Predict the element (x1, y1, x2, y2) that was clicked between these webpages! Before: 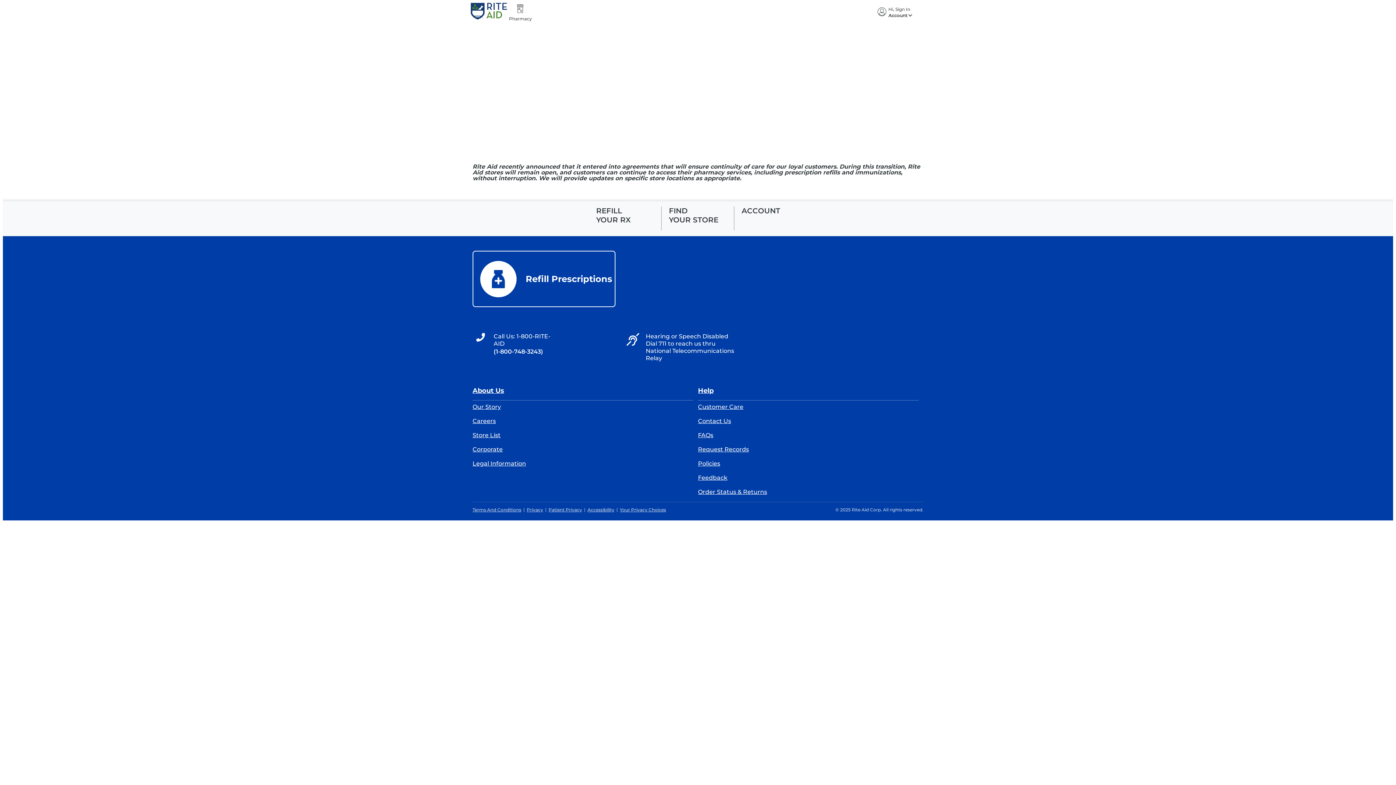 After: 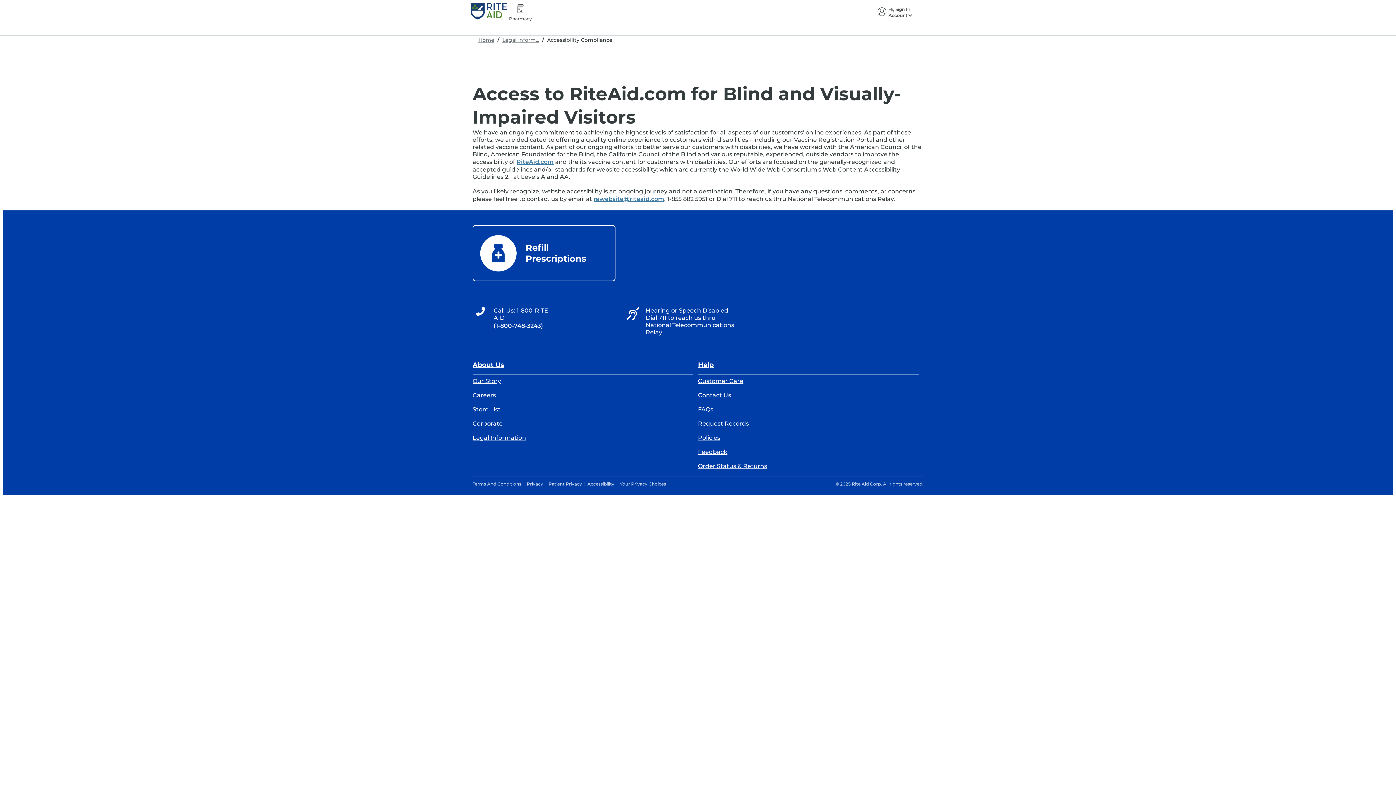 Action: bbox: (587, 506, 614, 513) label: Accessibility